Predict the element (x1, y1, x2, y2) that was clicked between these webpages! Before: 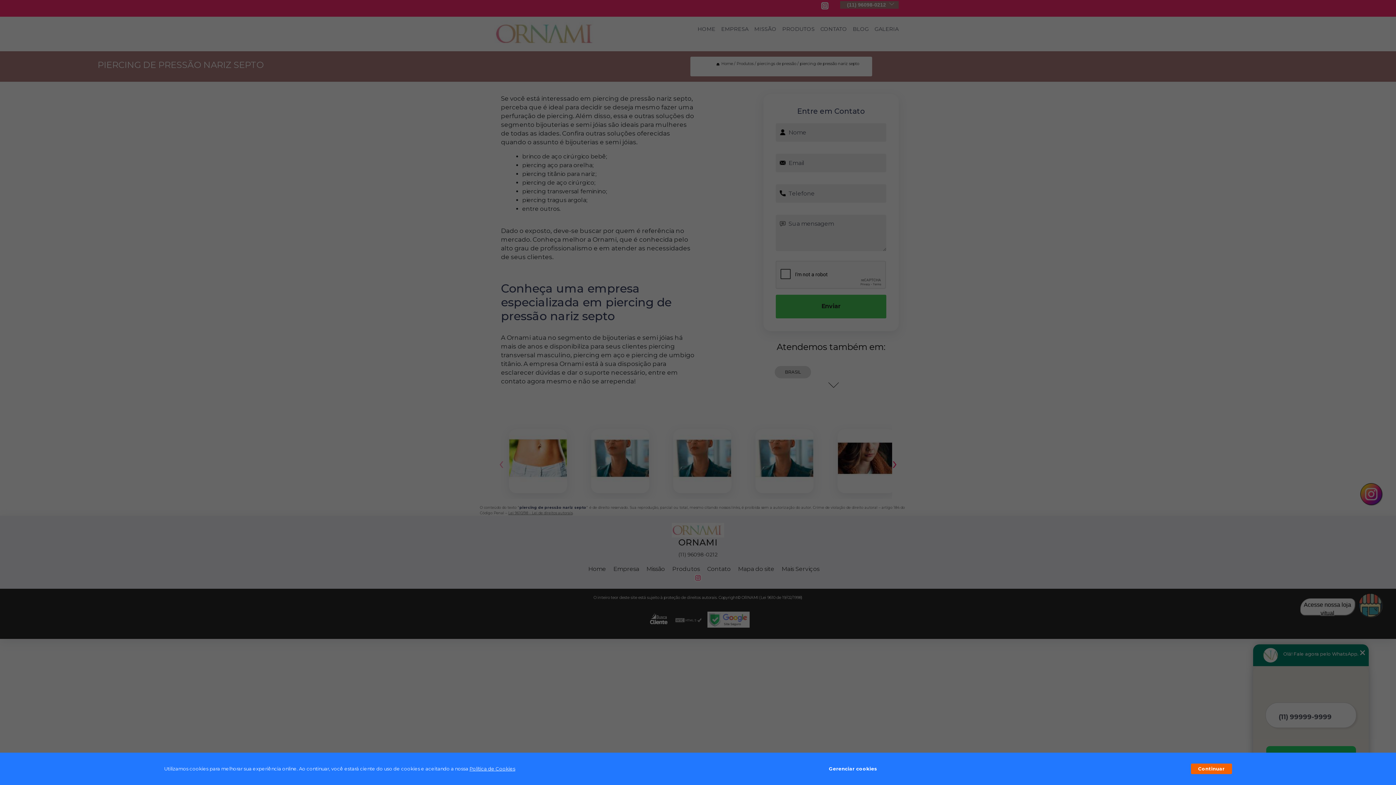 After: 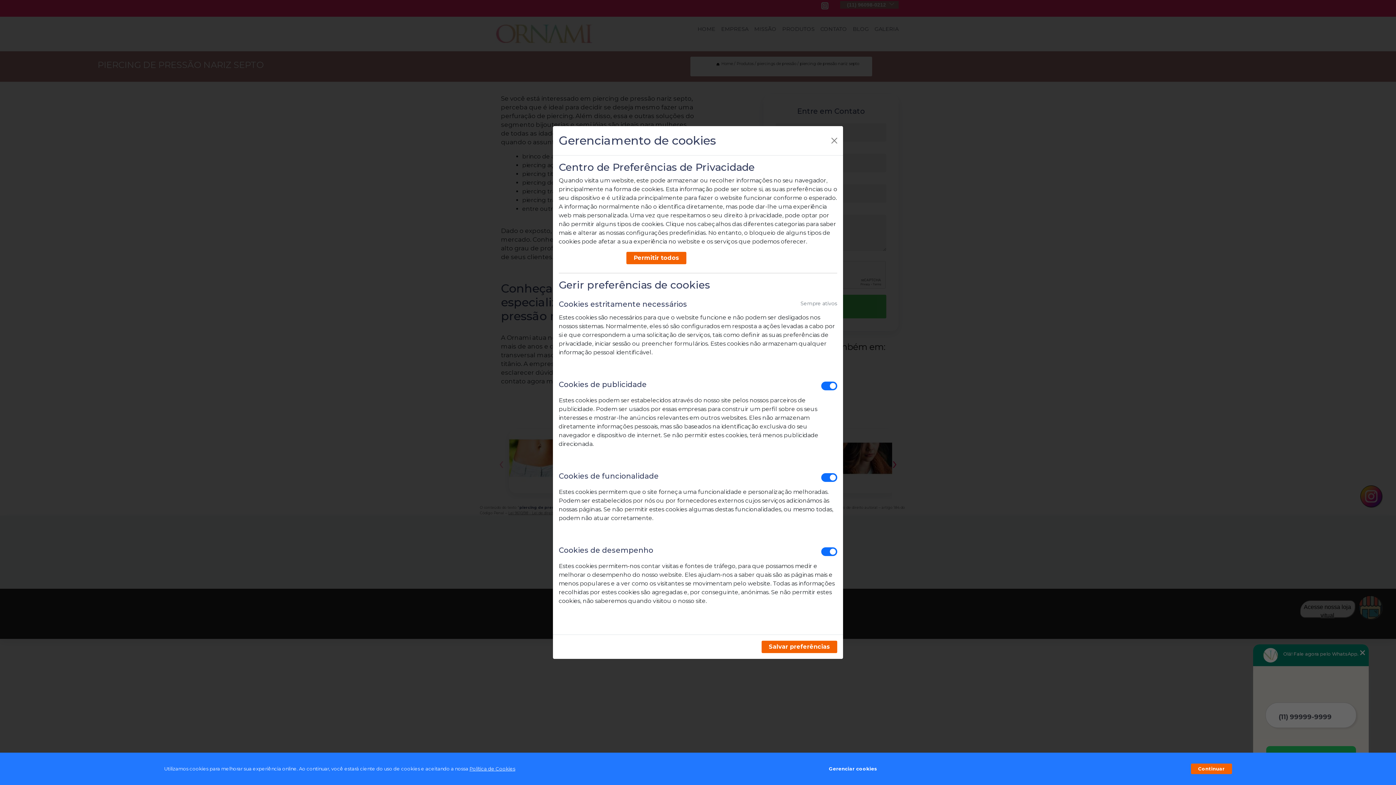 Action: label: Gerenciar cookies bbox: (829, 762, 877, 776)